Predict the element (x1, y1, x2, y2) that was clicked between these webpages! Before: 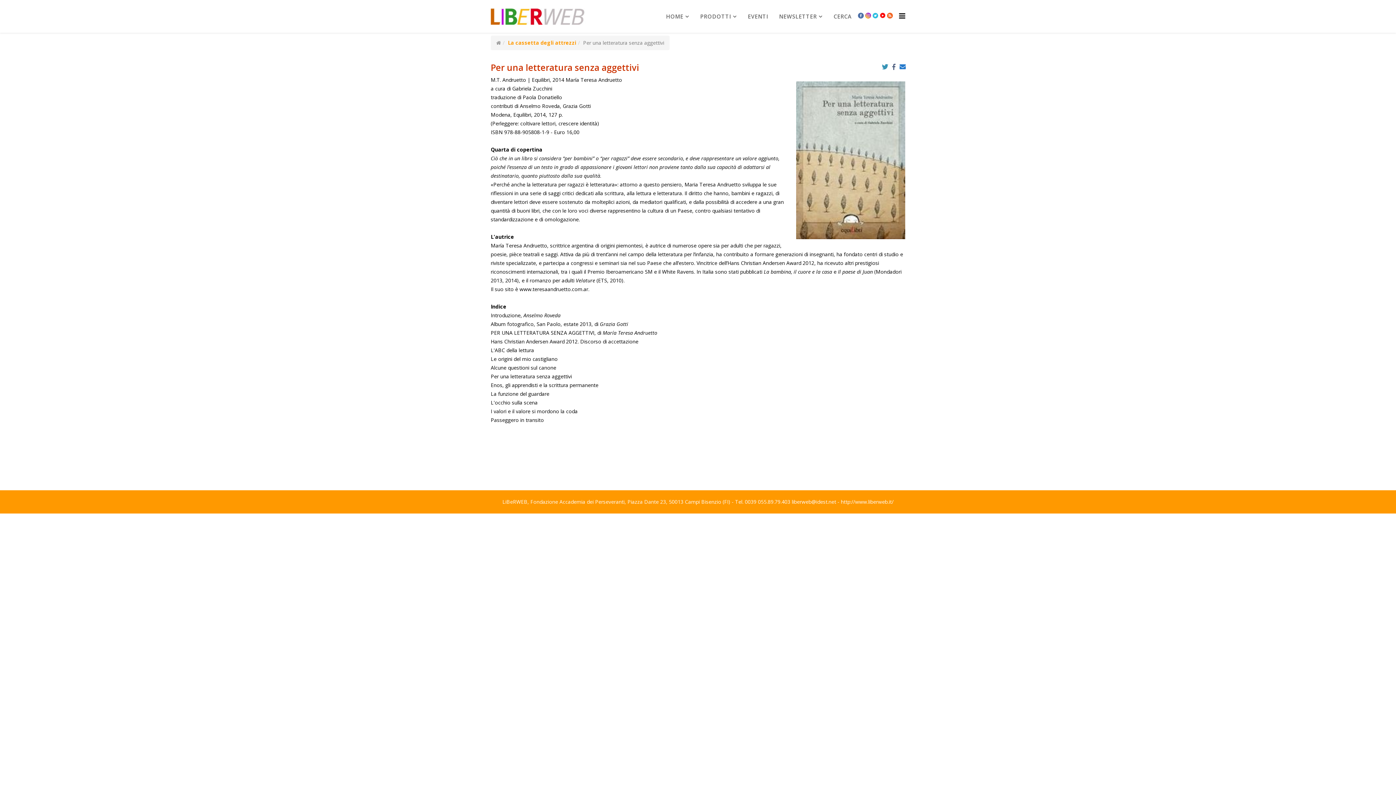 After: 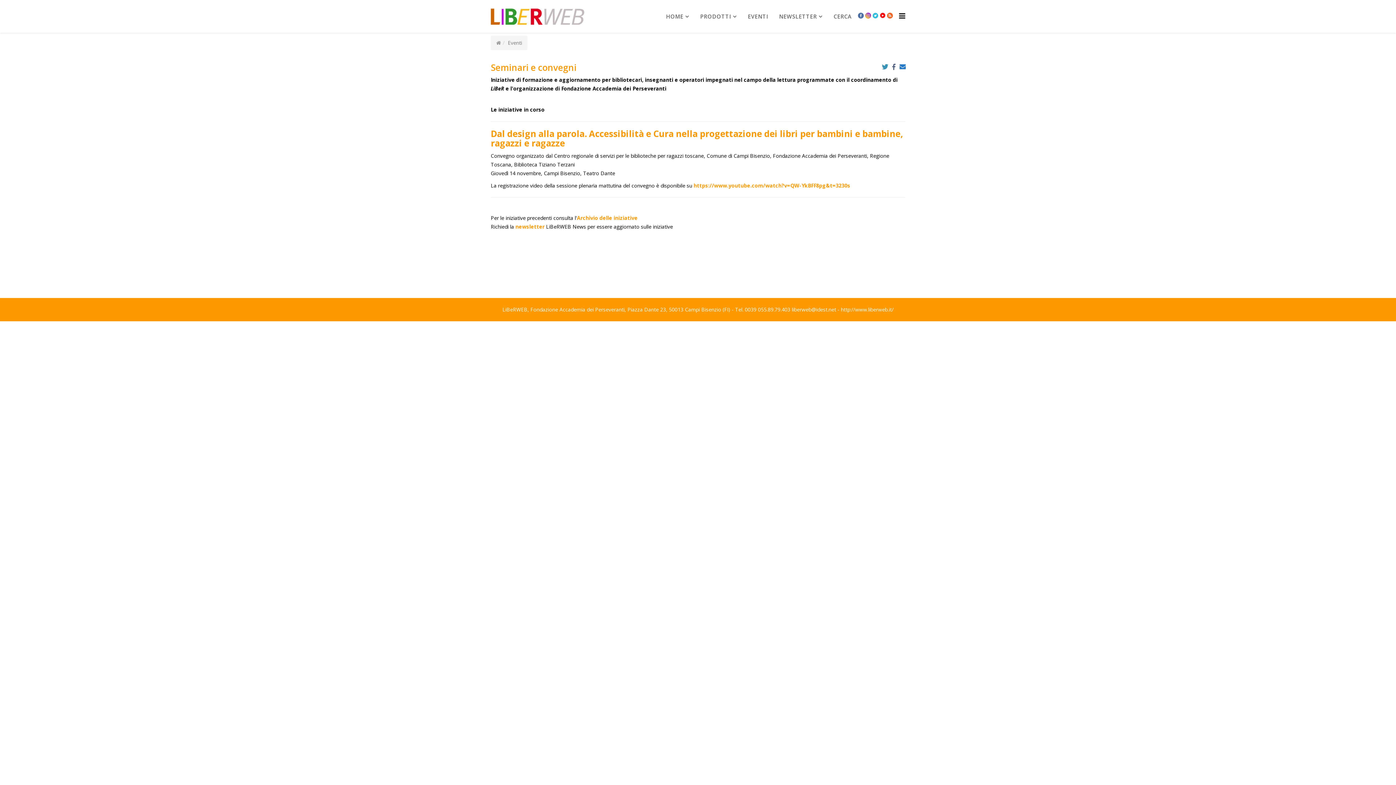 Action: bbox: (742, 0, 773, 32) label: EVENTI